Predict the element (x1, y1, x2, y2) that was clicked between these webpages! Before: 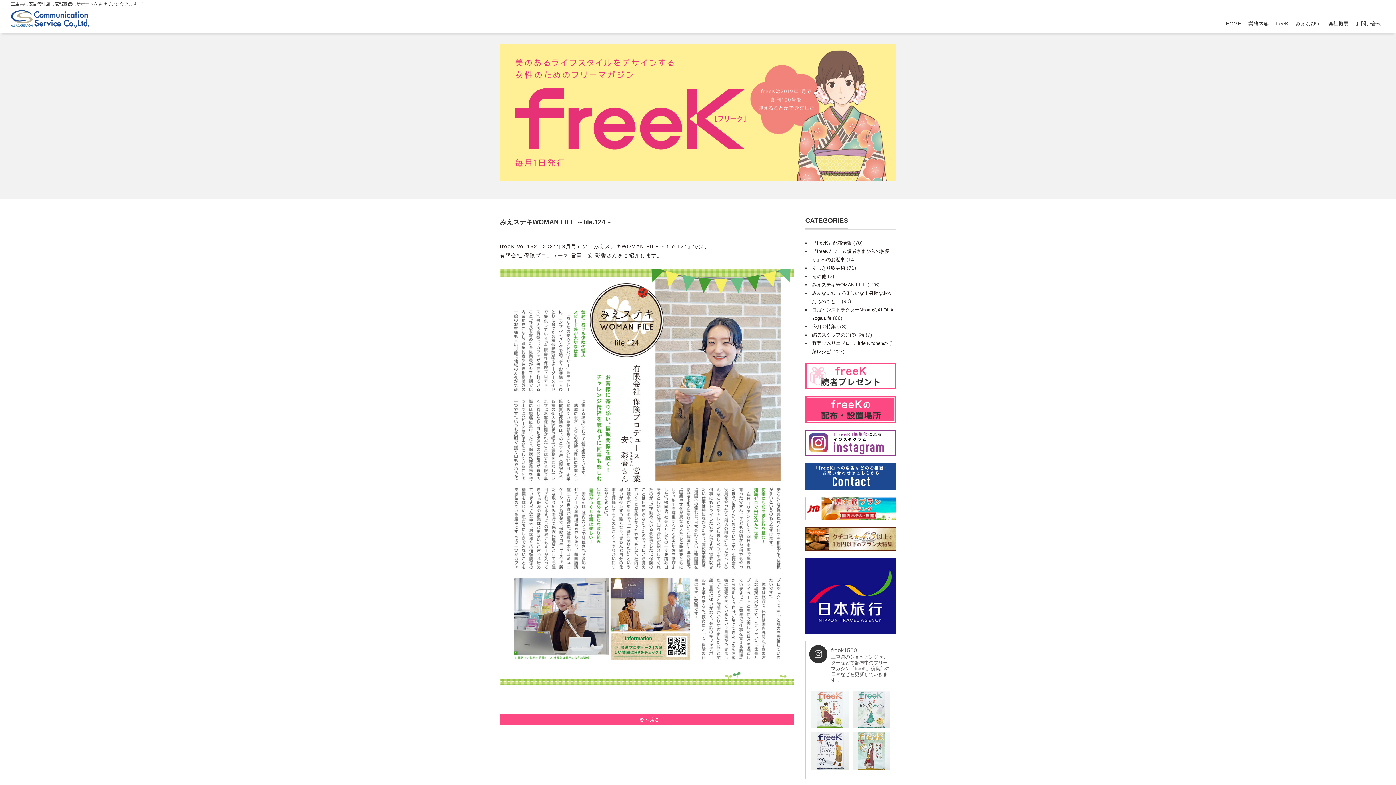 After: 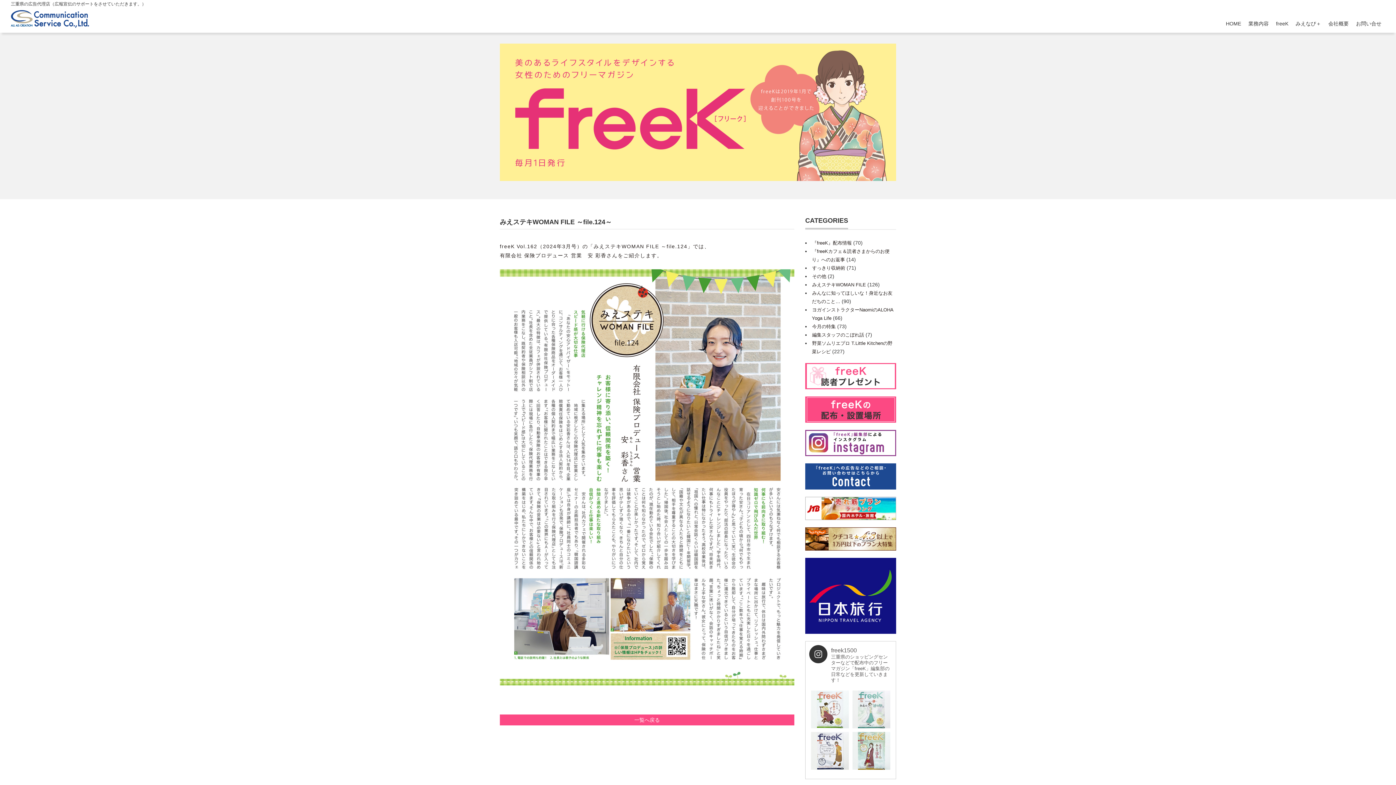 Action: bbox: (852, 690, 890, 728)